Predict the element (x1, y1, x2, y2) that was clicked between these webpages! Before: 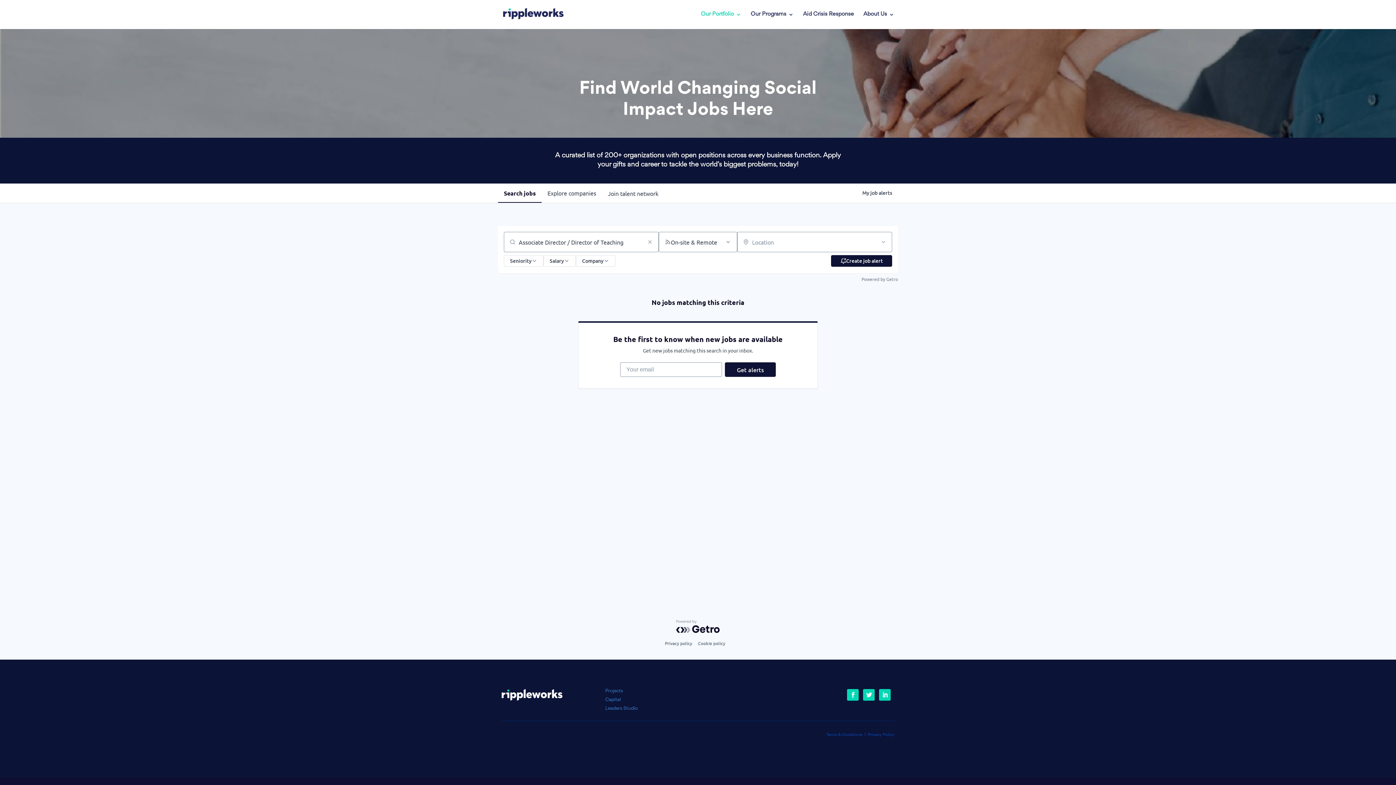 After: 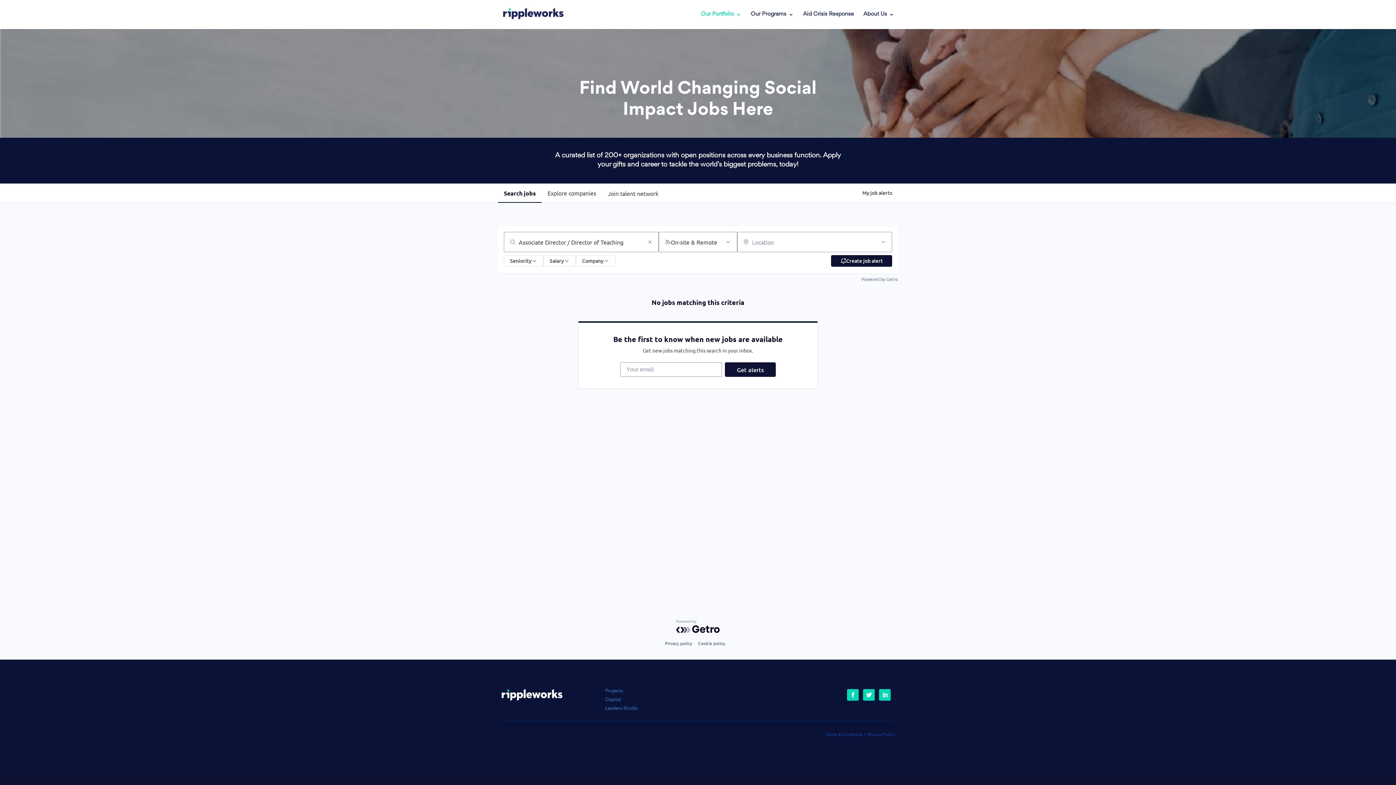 Action: bbox: (879, 689, 891, 701)